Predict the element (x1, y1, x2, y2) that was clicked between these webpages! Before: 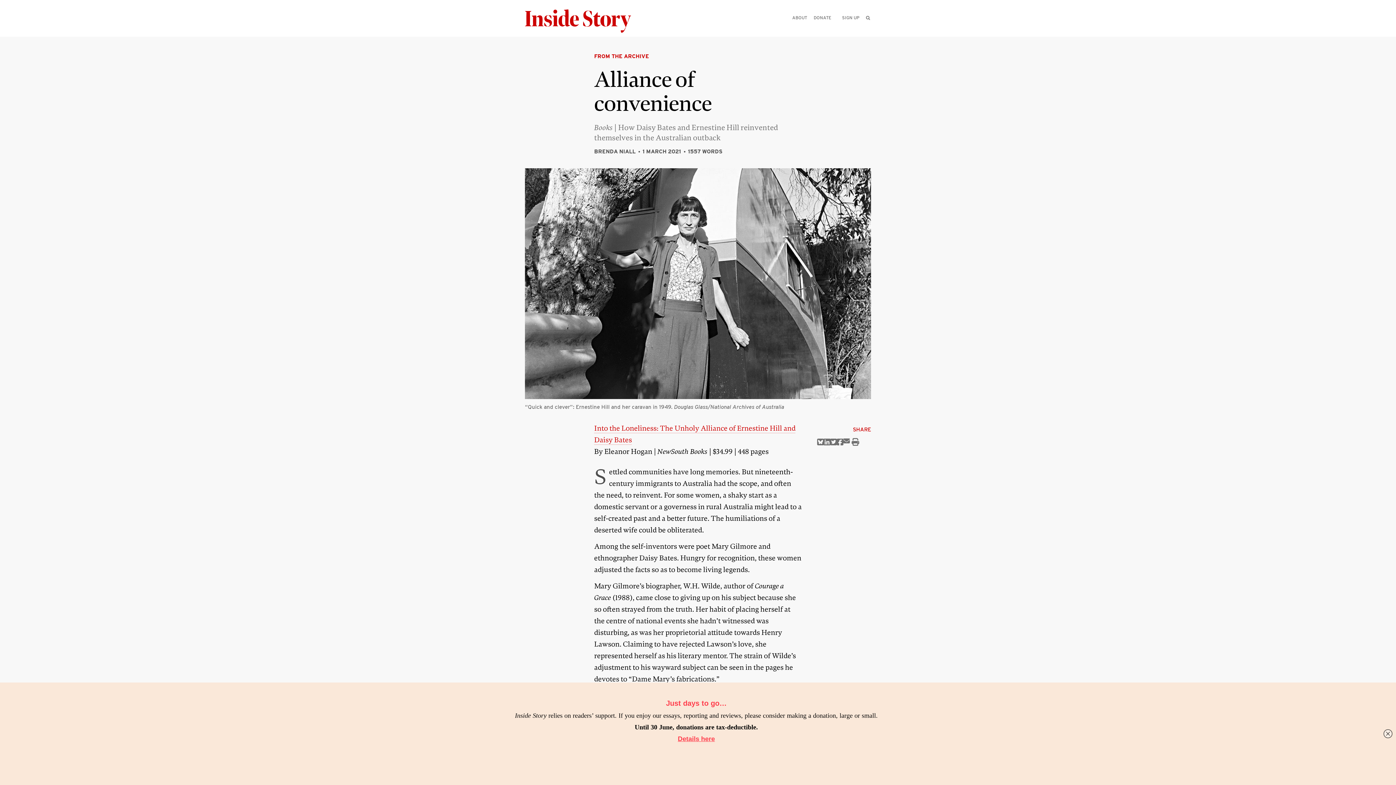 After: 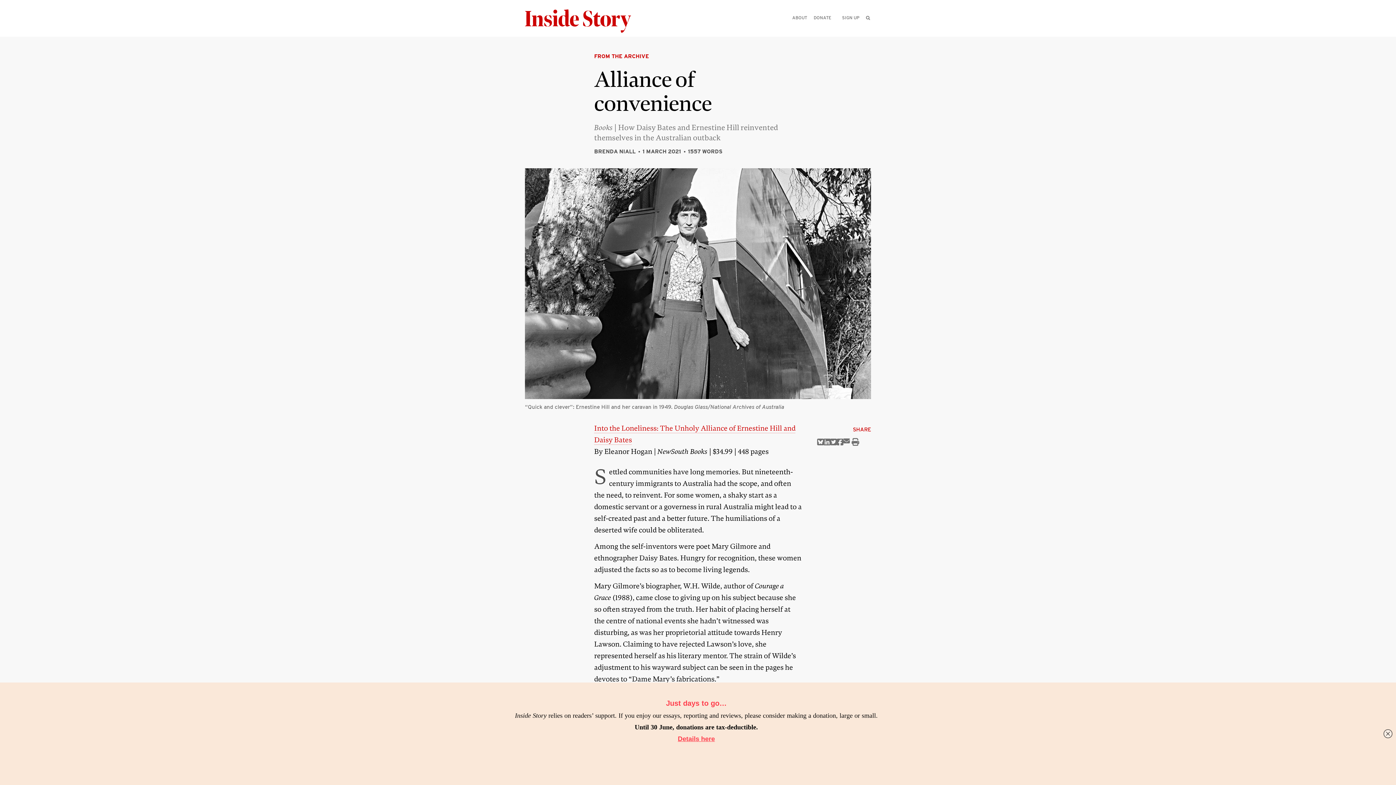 Action: label: Share on Bluesky bbox: (817, 438, 823, 445)